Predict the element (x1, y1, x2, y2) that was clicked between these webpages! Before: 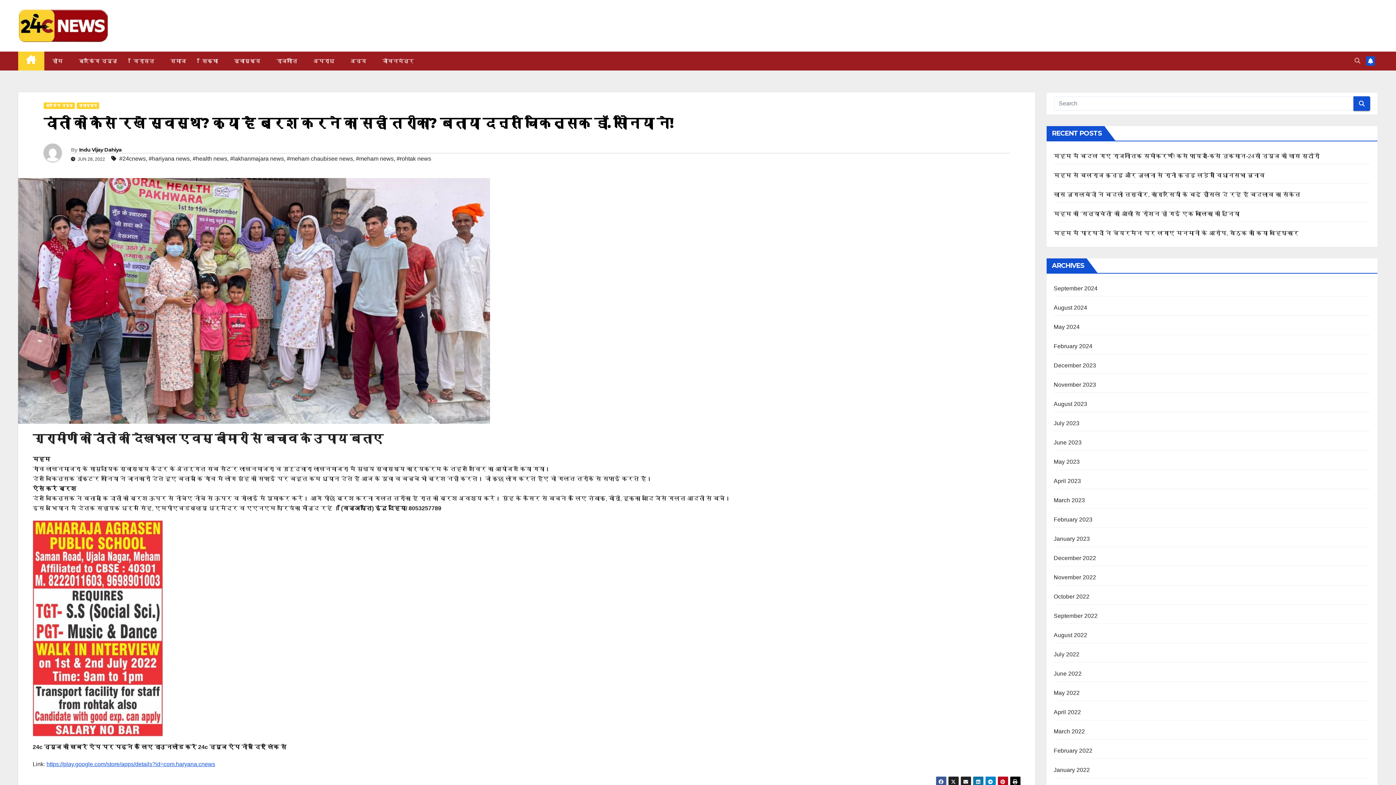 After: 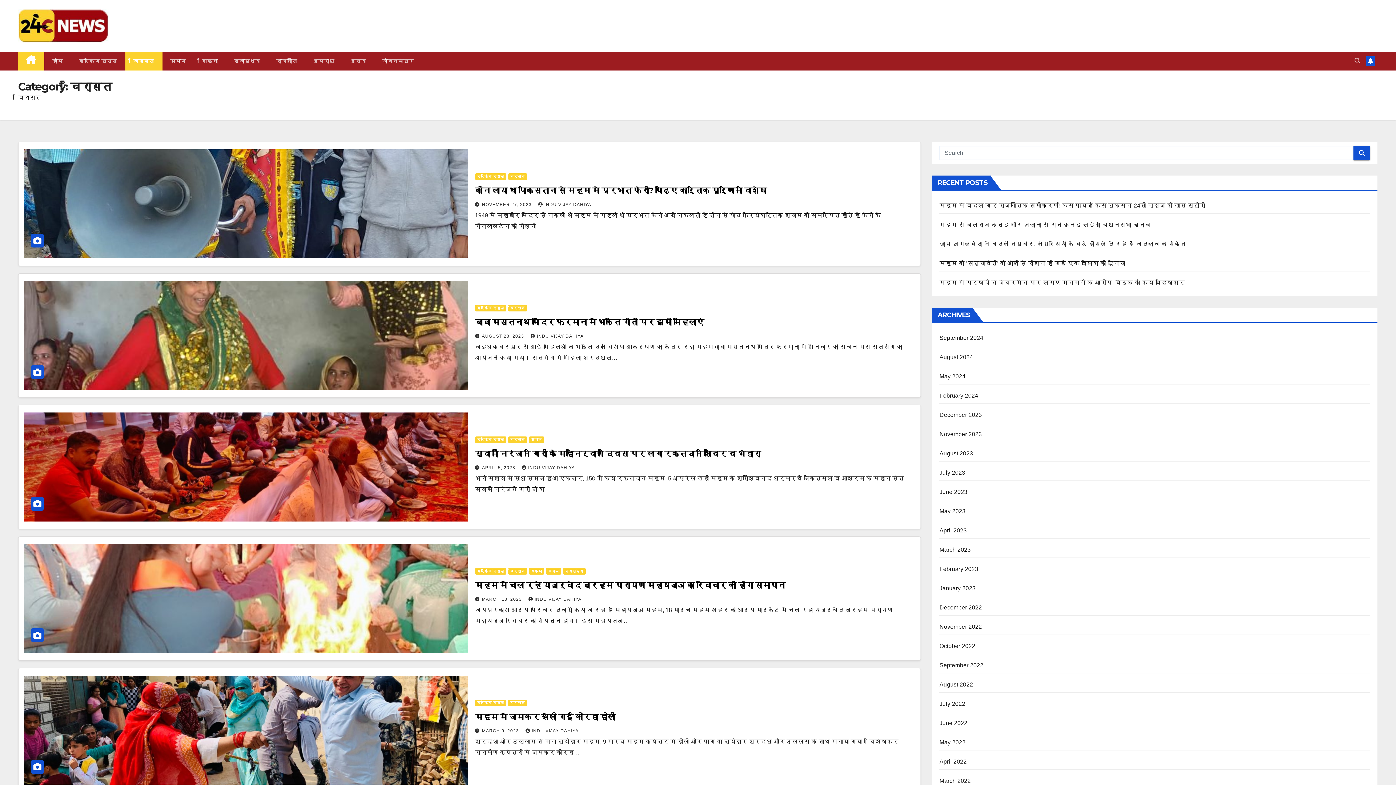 Action: label: ‍‍विरासत bbox: (125, 51, 162, 70)